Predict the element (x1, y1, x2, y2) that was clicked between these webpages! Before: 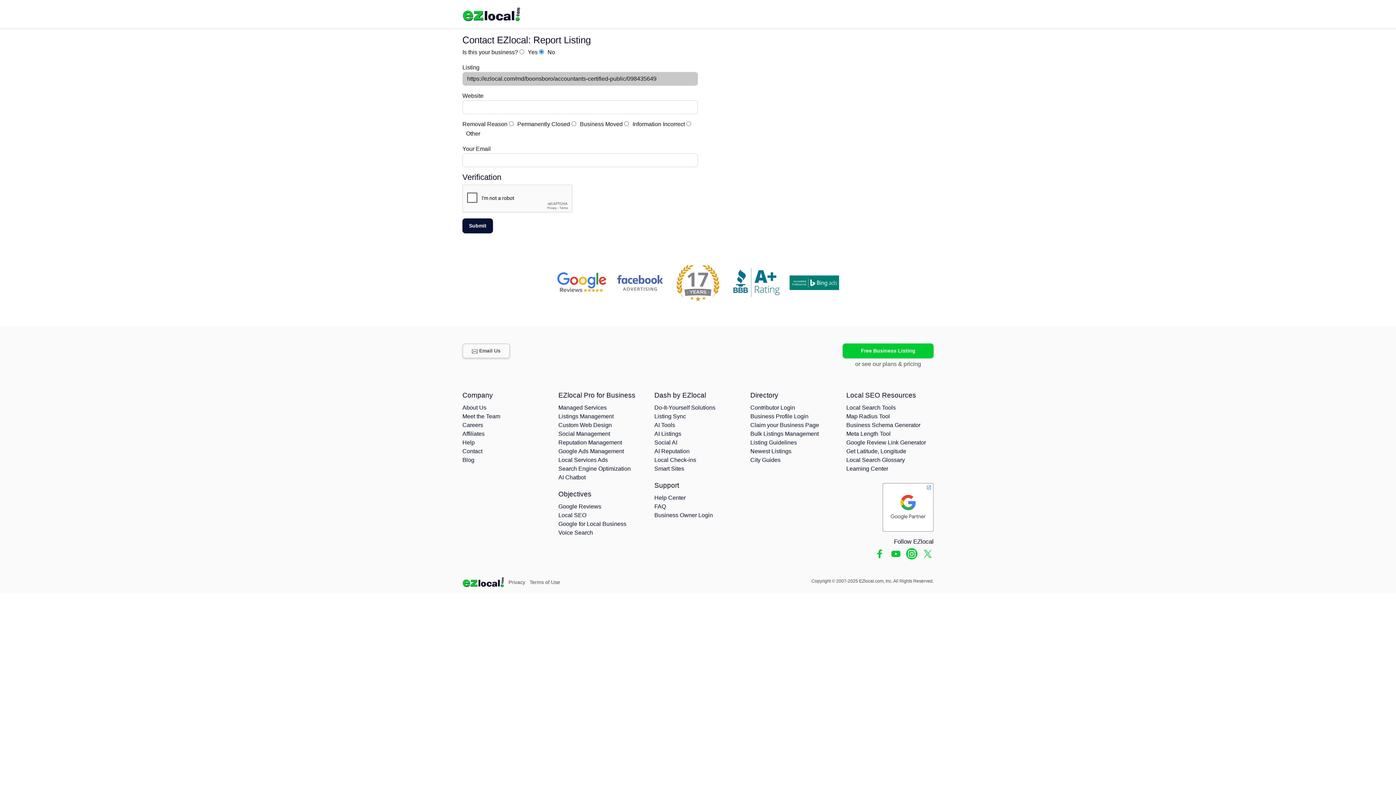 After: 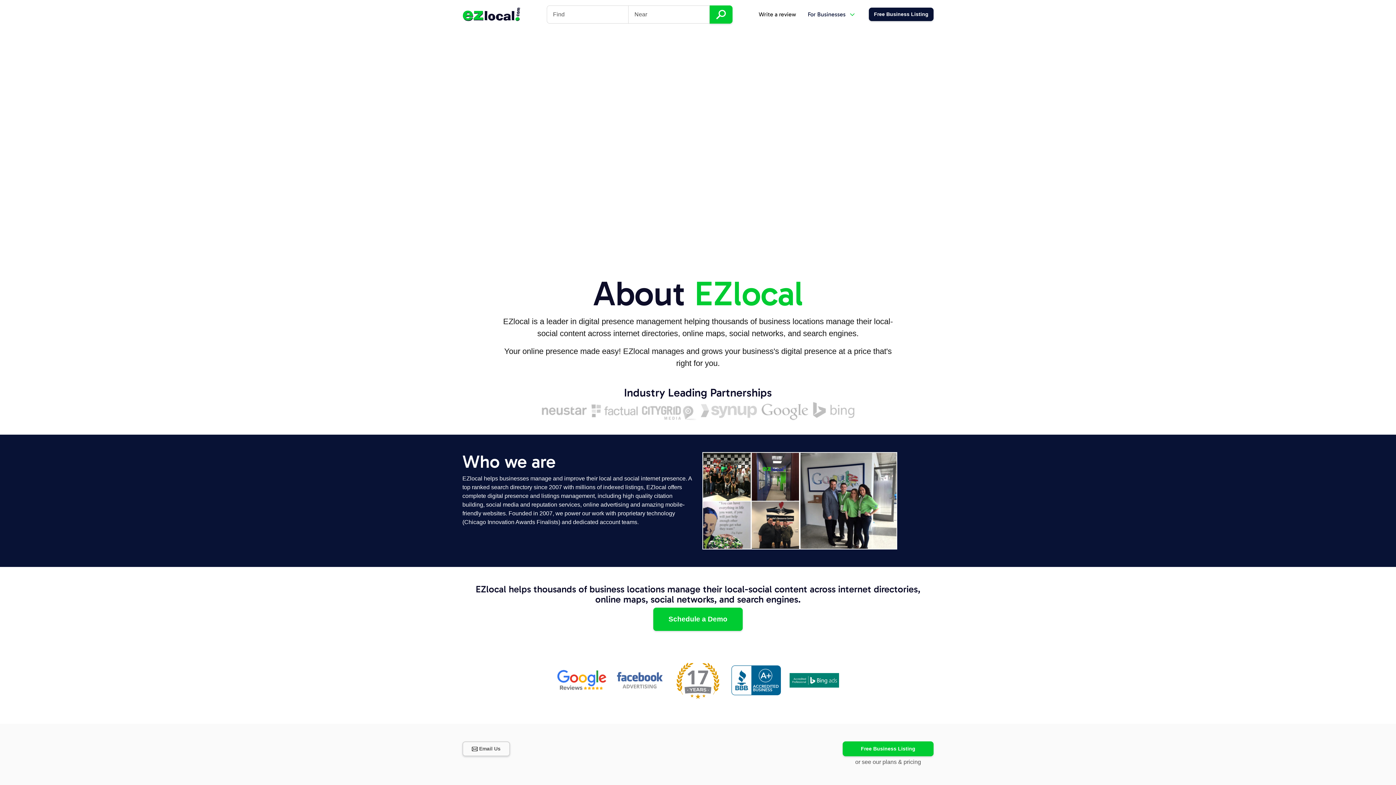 Action: bbox: (462, 404, 486, 411) label: About Us